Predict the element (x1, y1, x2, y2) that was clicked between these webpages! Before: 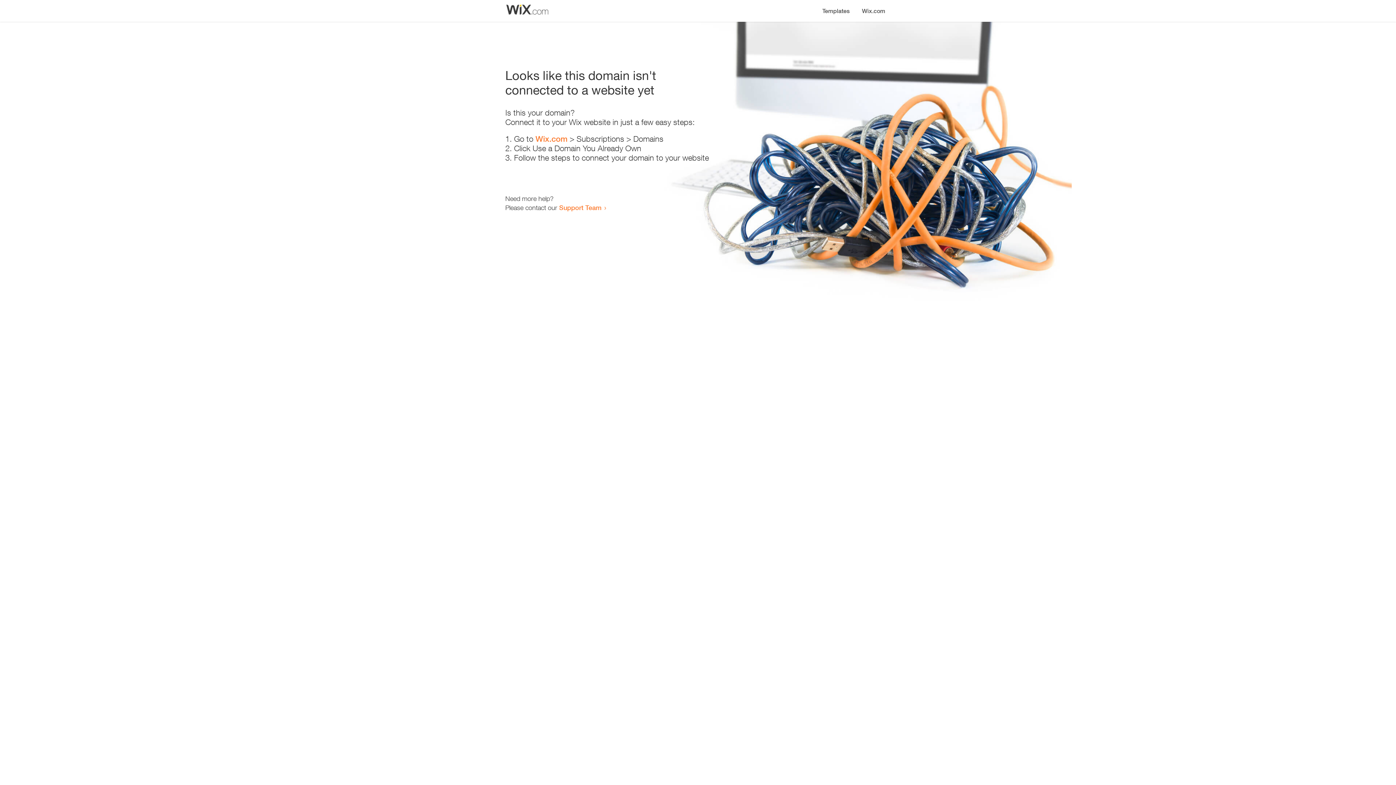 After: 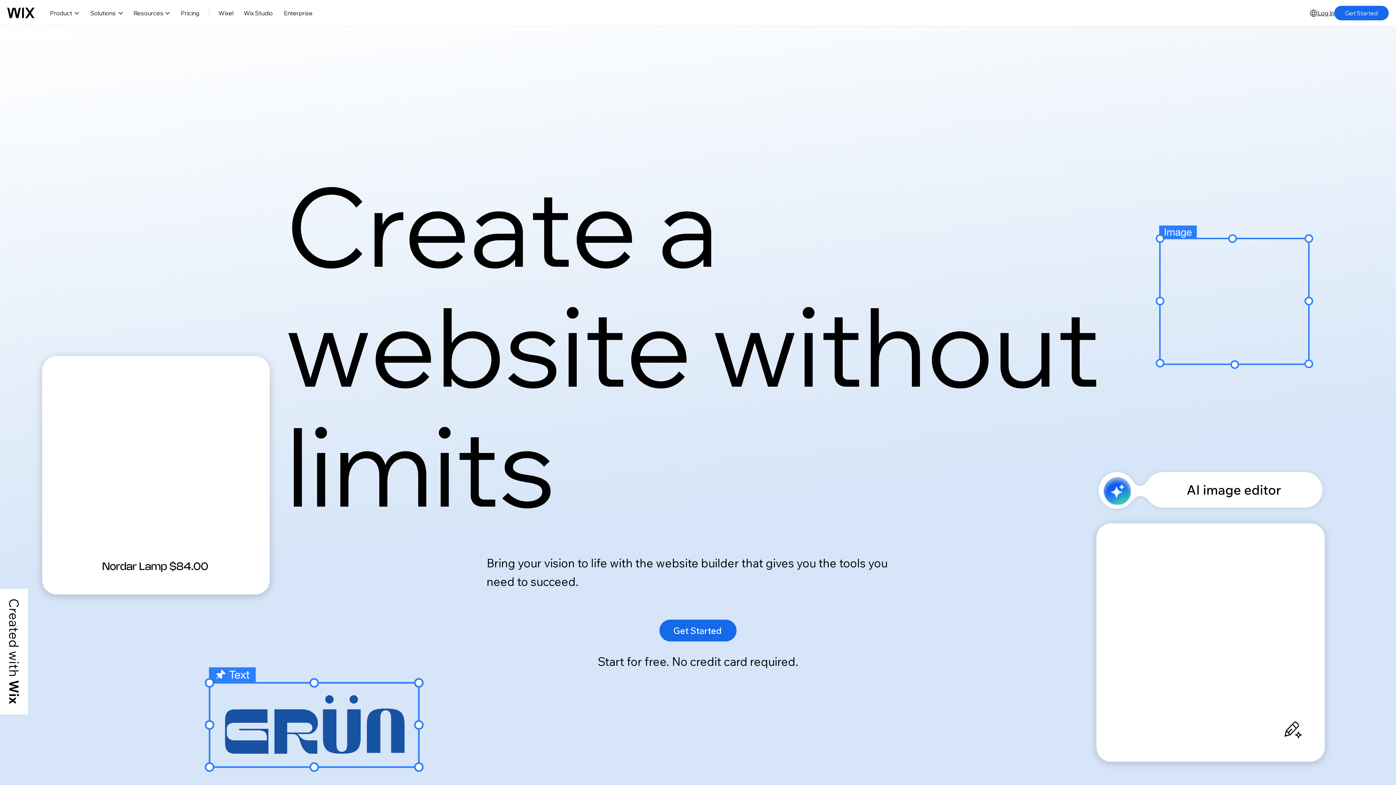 Action: label: Wix.com bbox: (535, 134, 567, 143)